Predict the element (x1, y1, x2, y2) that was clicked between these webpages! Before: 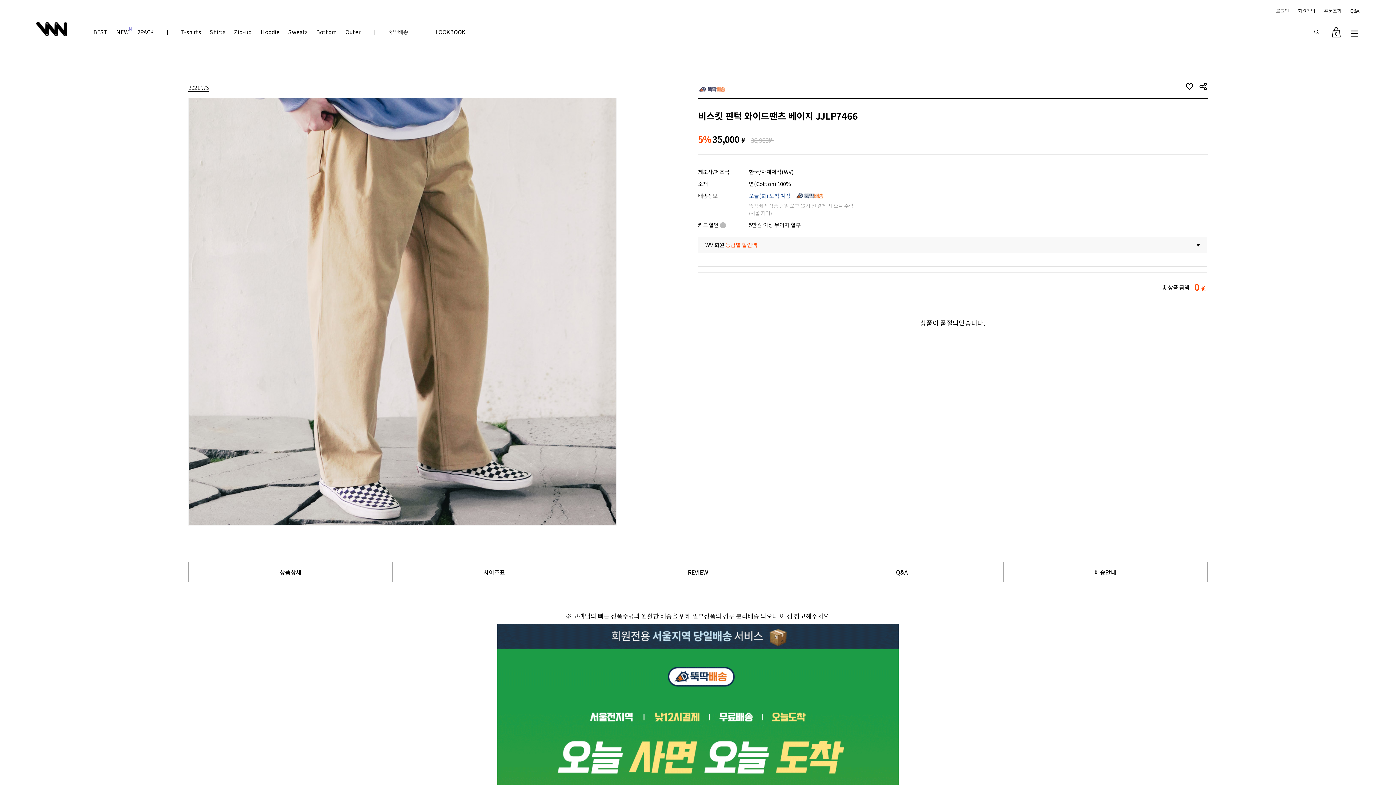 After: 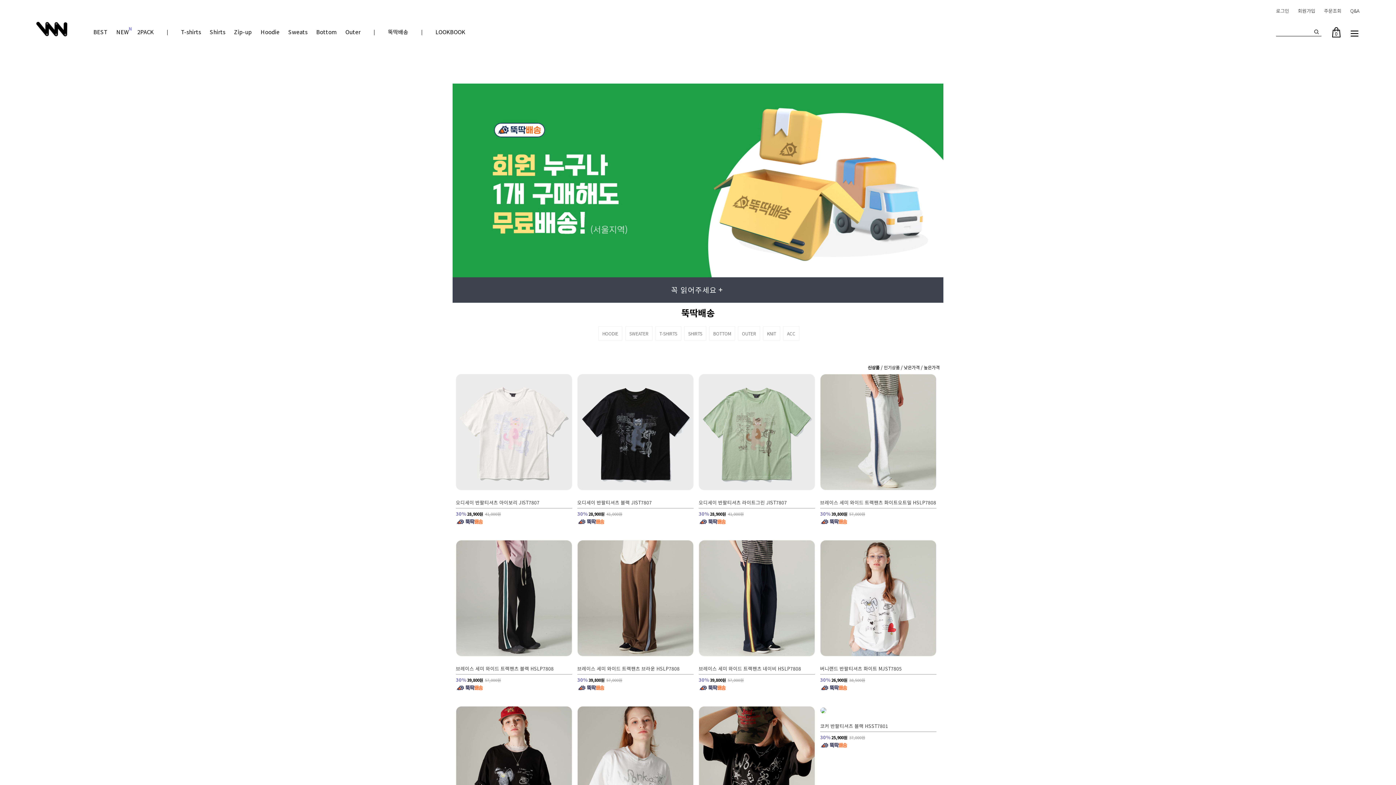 Action: label: 뚝딱배송 bbox: (388, 27, 408, 36)